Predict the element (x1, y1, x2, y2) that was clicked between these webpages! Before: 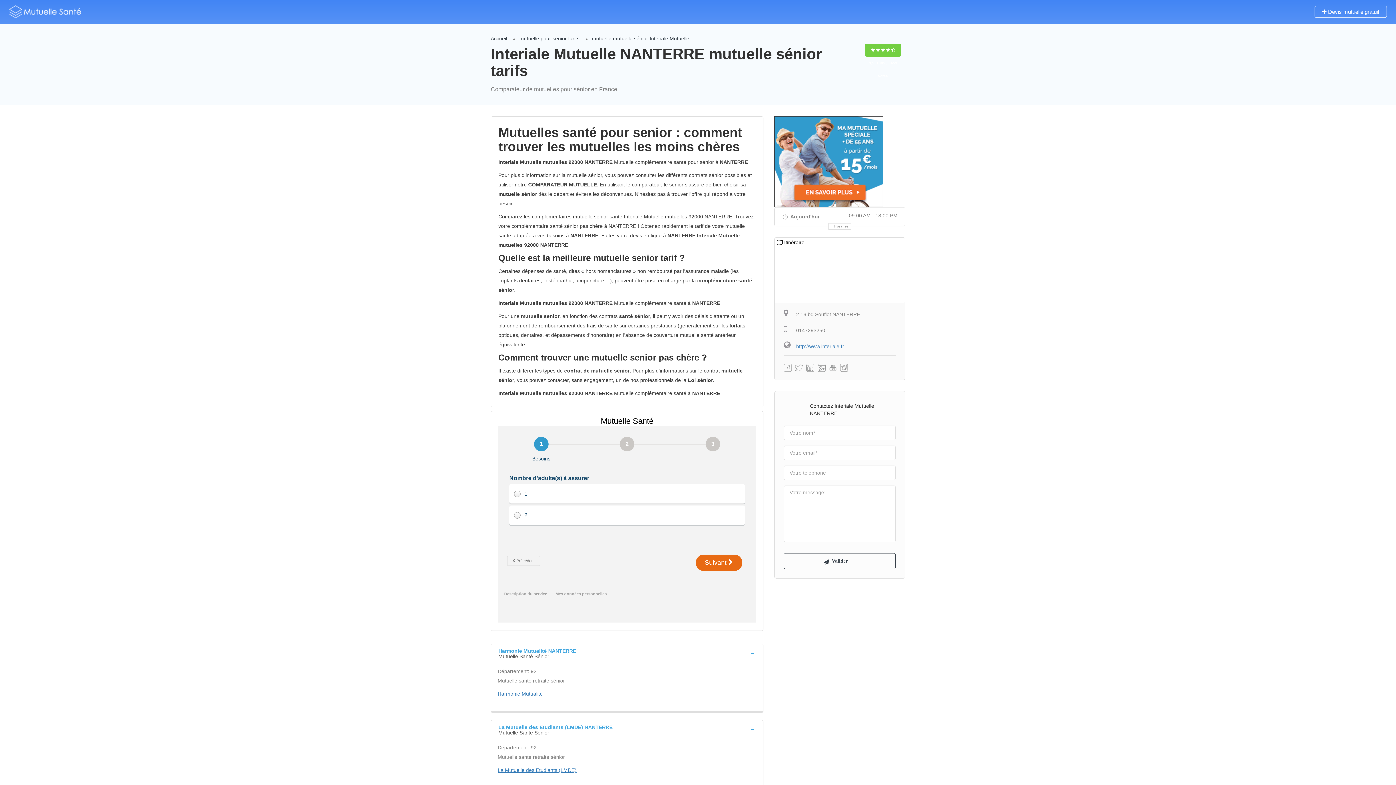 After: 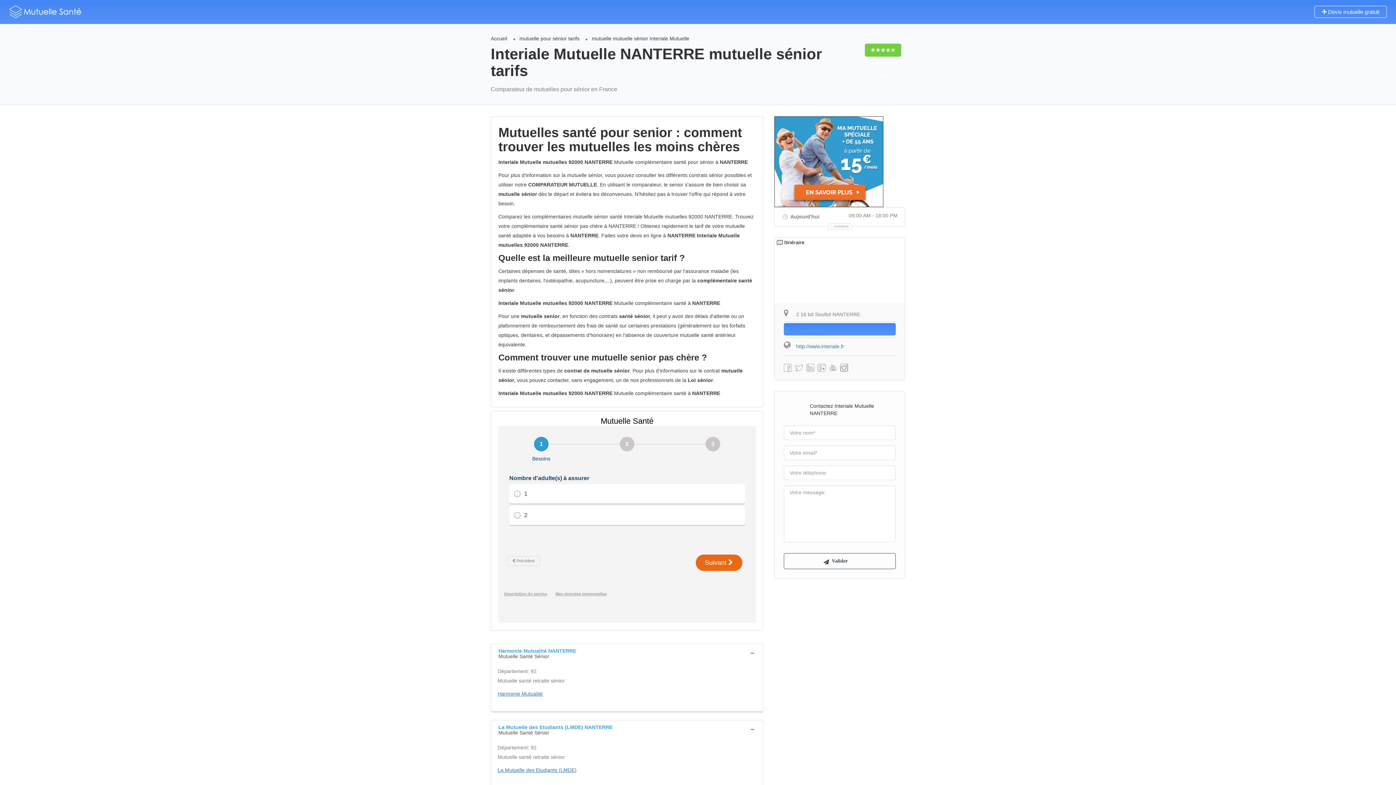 Action: label:  0147293250 bbox: (784, 323, 896, 335)